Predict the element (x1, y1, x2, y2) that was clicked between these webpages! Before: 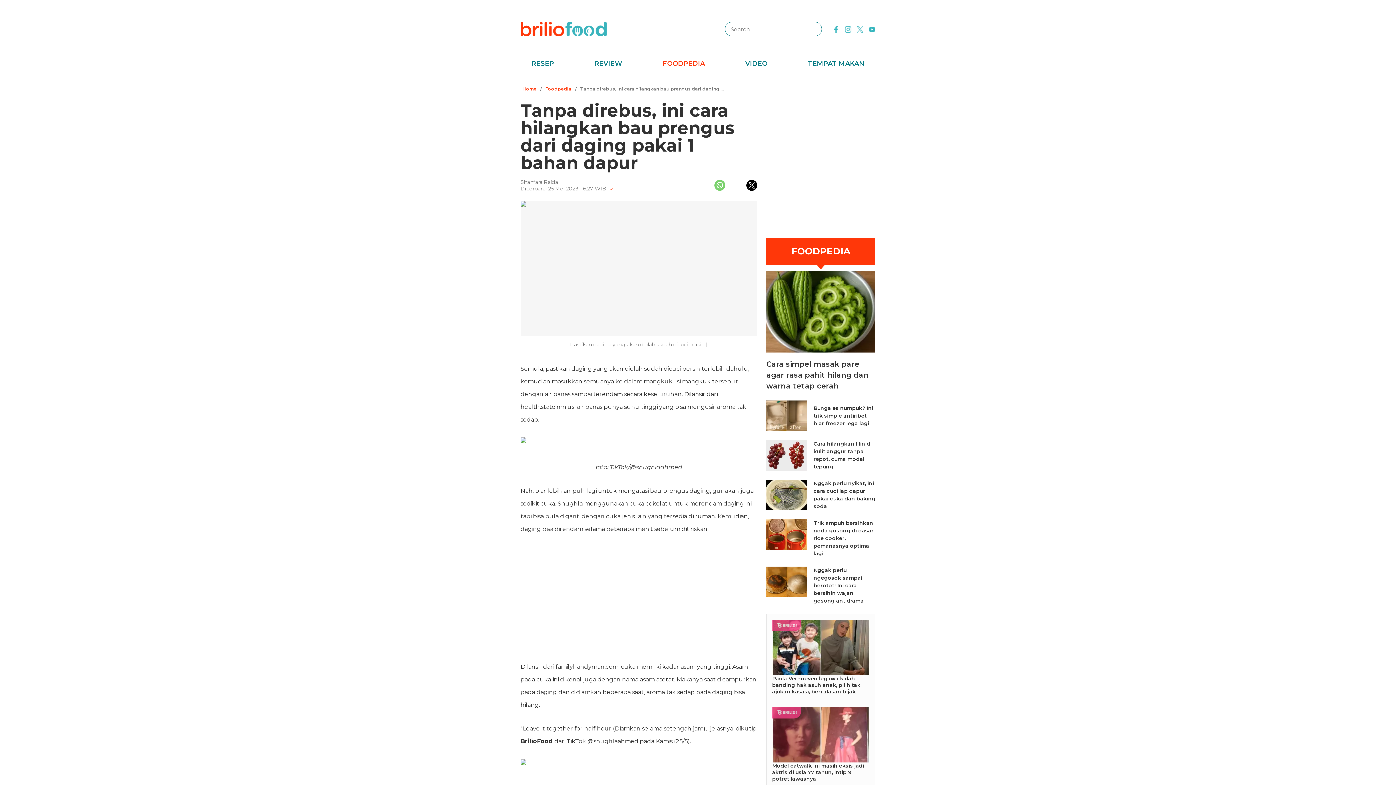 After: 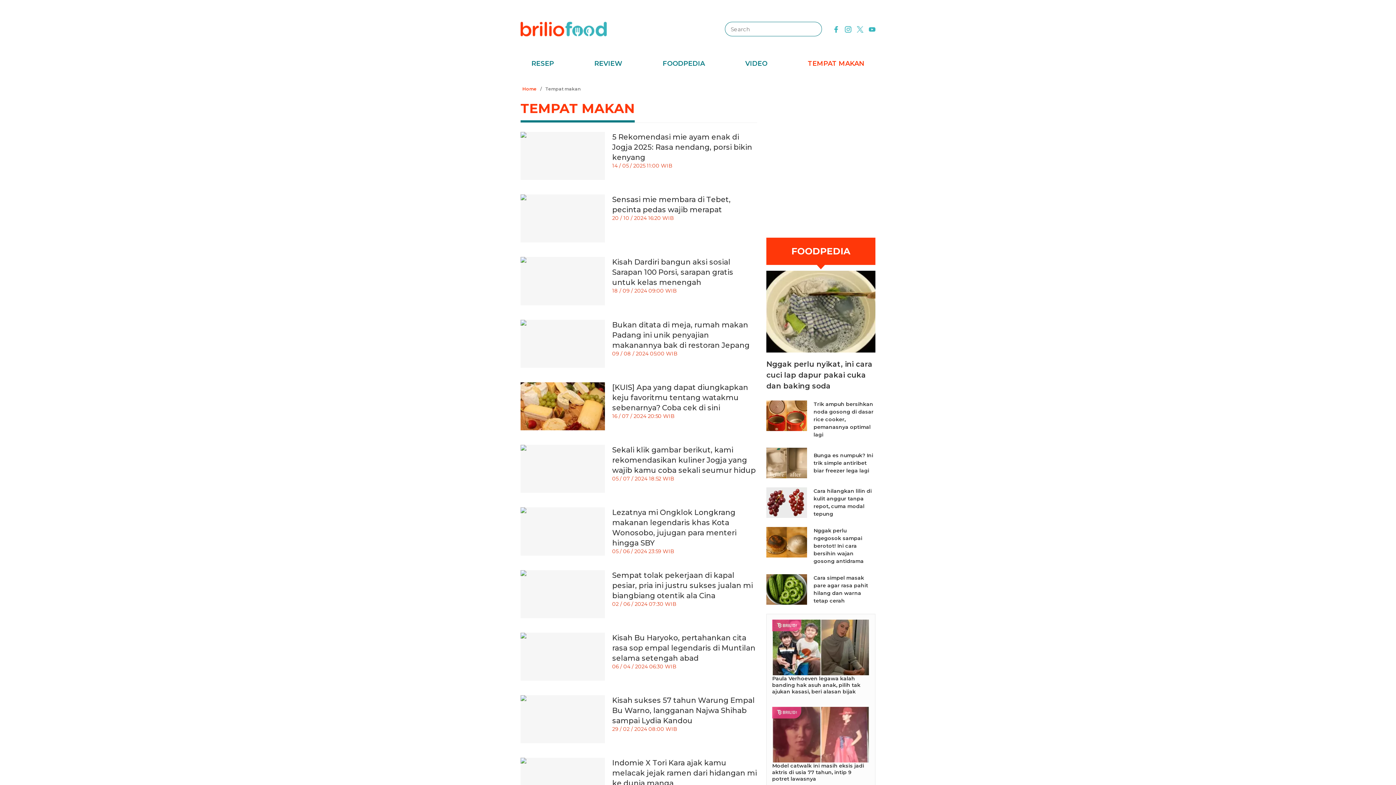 Action: label: TEMPAT MAKAN bbox: (804, 58, 875, 69)